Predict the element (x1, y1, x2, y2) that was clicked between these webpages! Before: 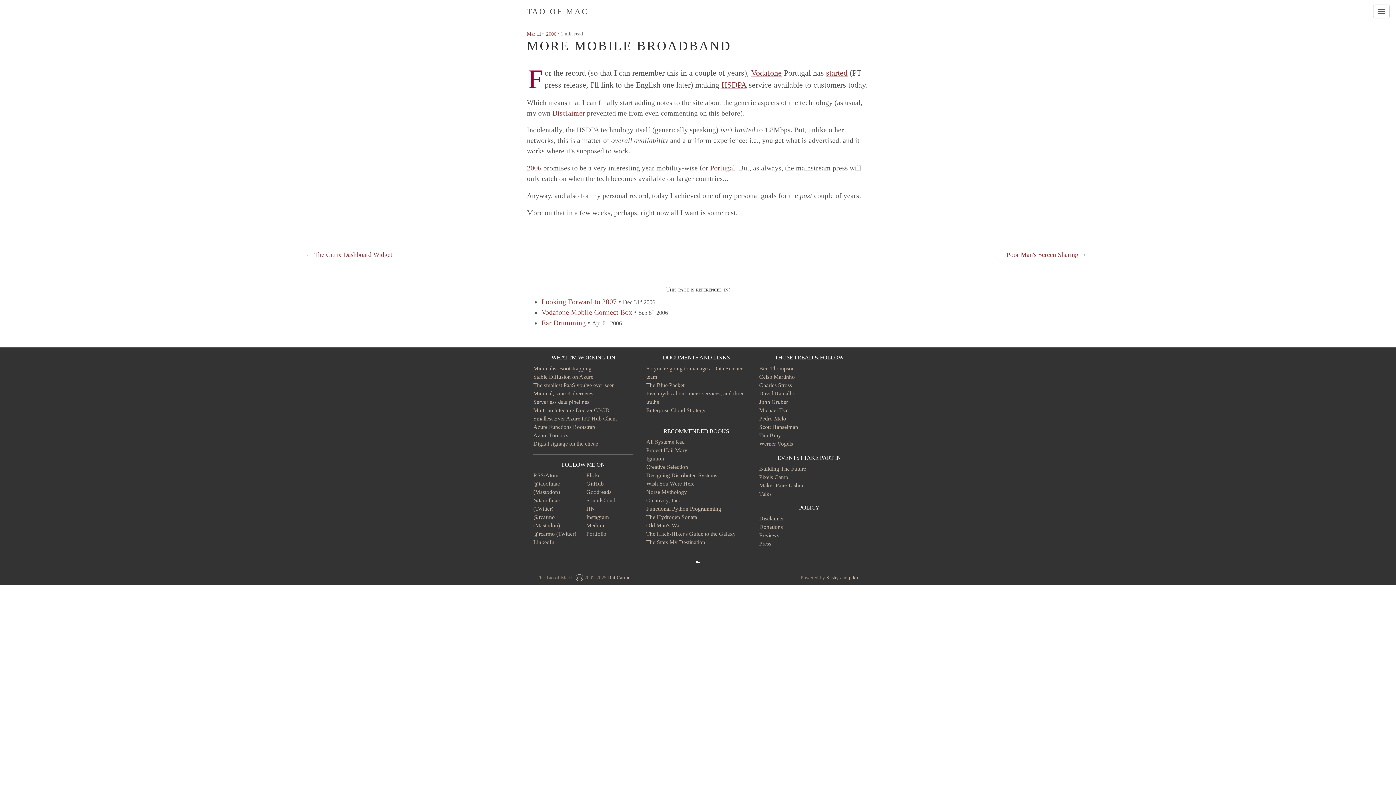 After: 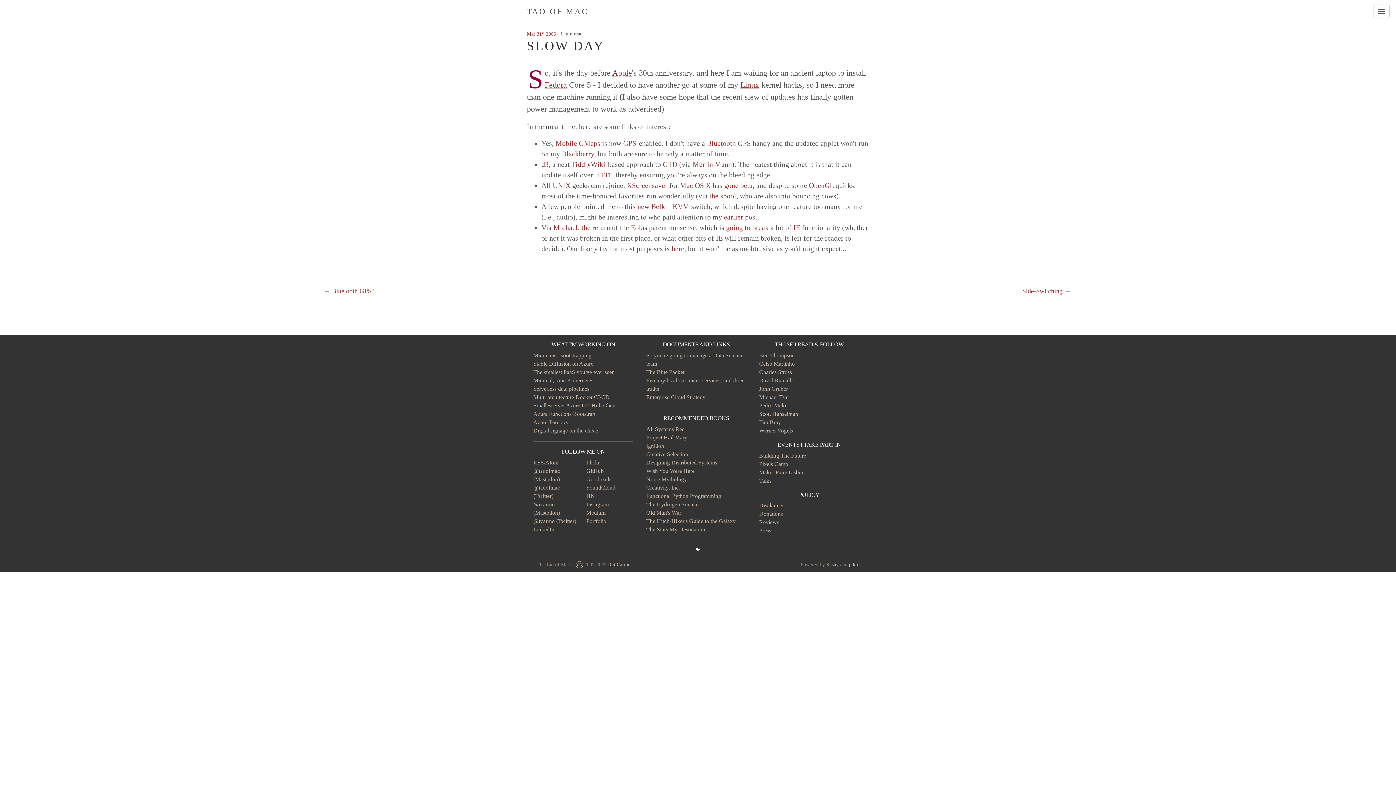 Action: label: Vodafone bbox: (751, 68, 781, 77)